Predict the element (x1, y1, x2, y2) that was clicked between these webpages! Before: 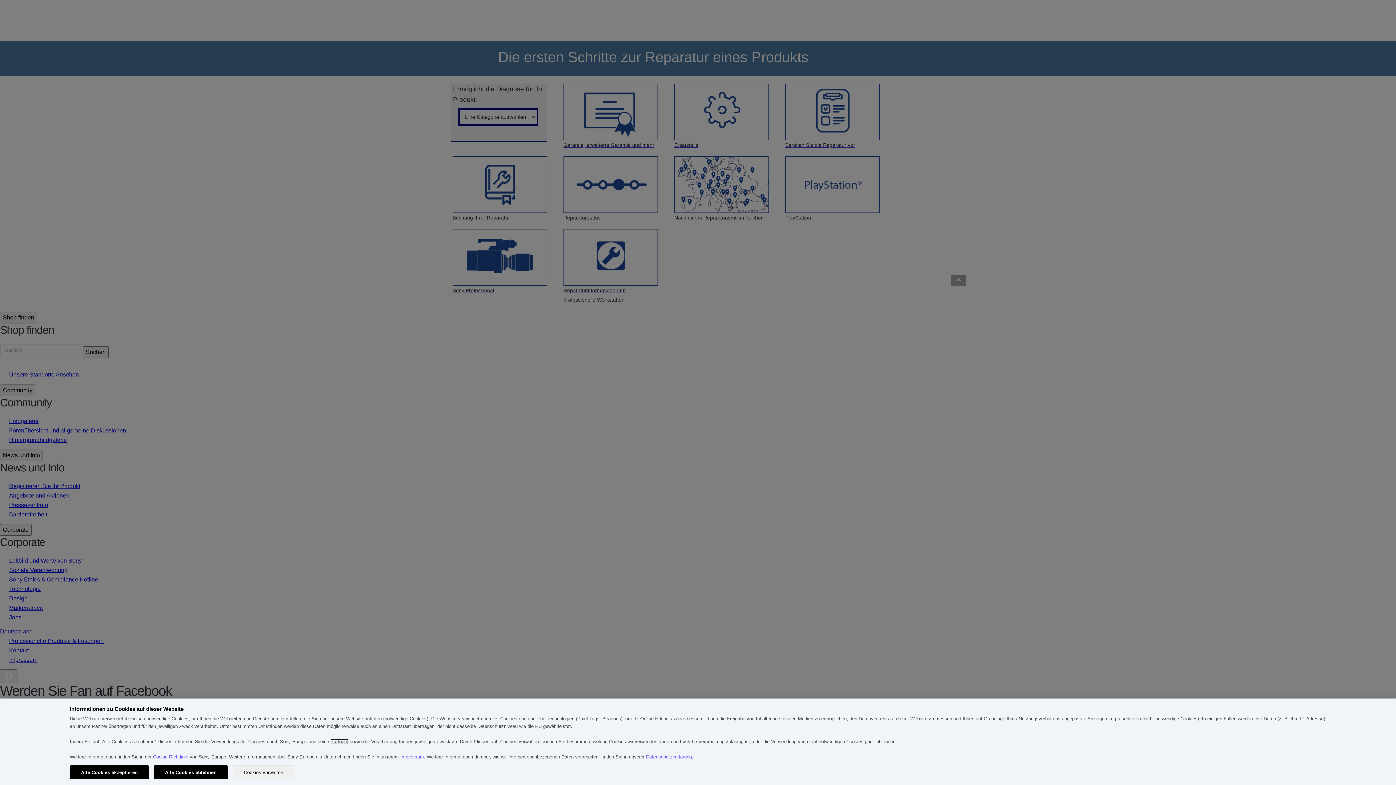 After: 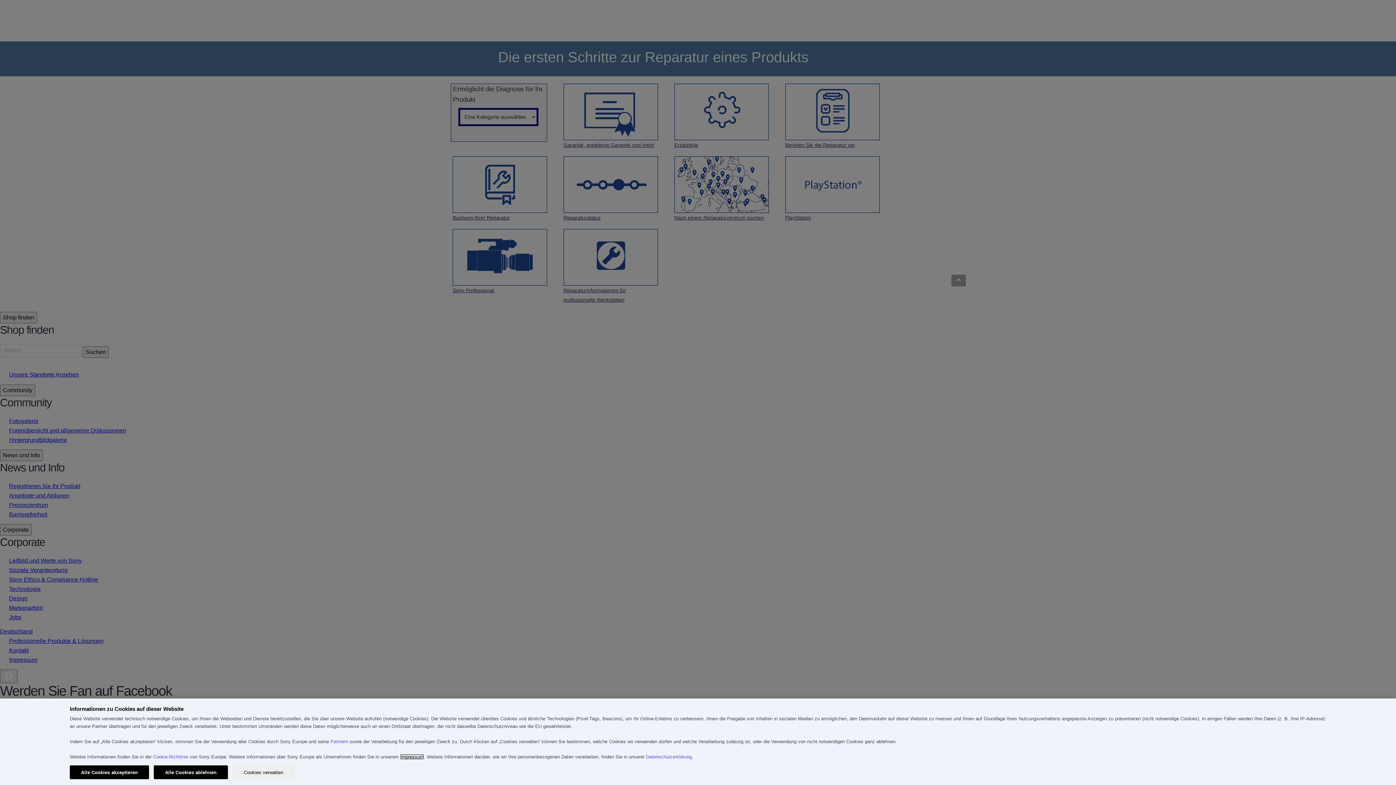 Action: label: Impressum bbox: (400, 754, 424, 760)